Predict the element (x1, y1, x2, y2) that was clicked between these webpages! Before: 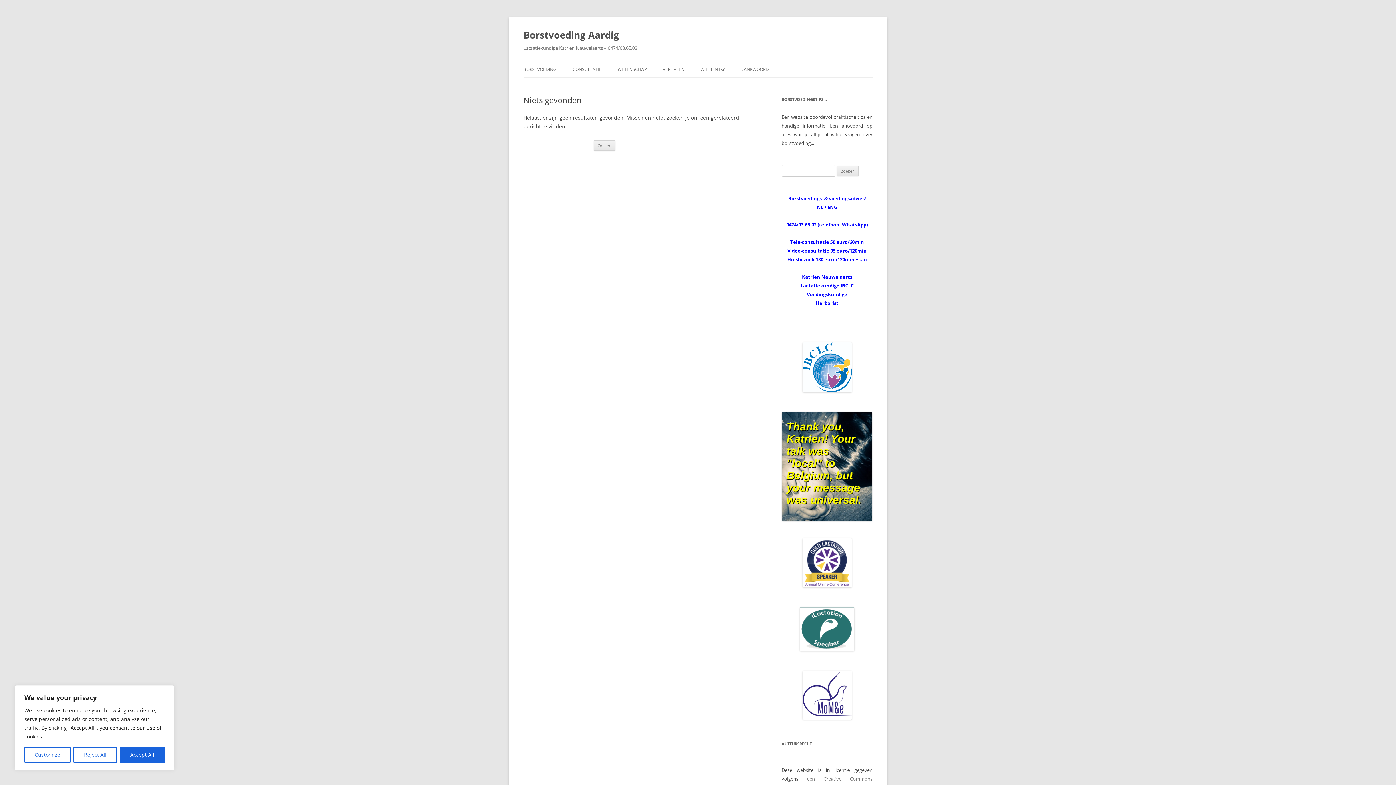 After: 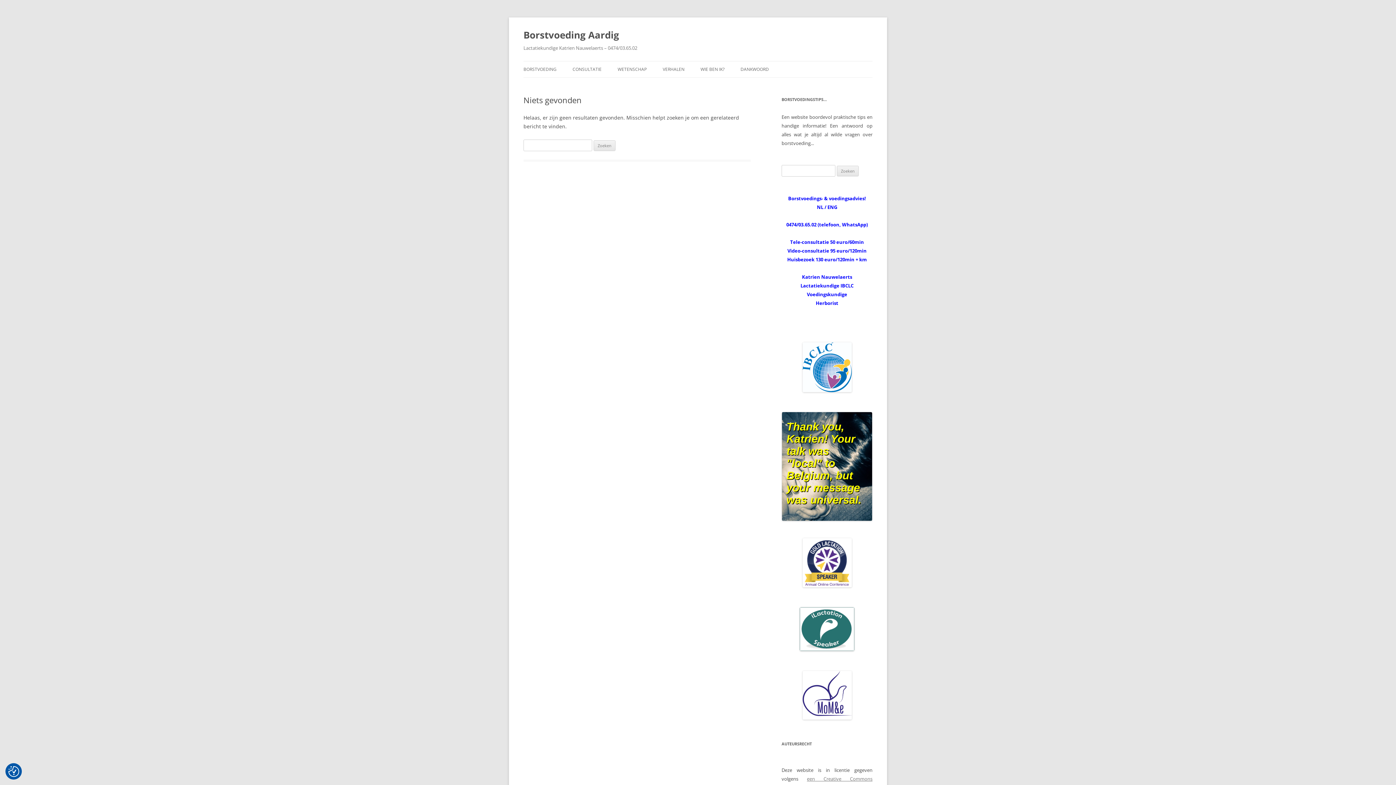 Action: bbox: (119, 747, 164, 763) label: Accept All